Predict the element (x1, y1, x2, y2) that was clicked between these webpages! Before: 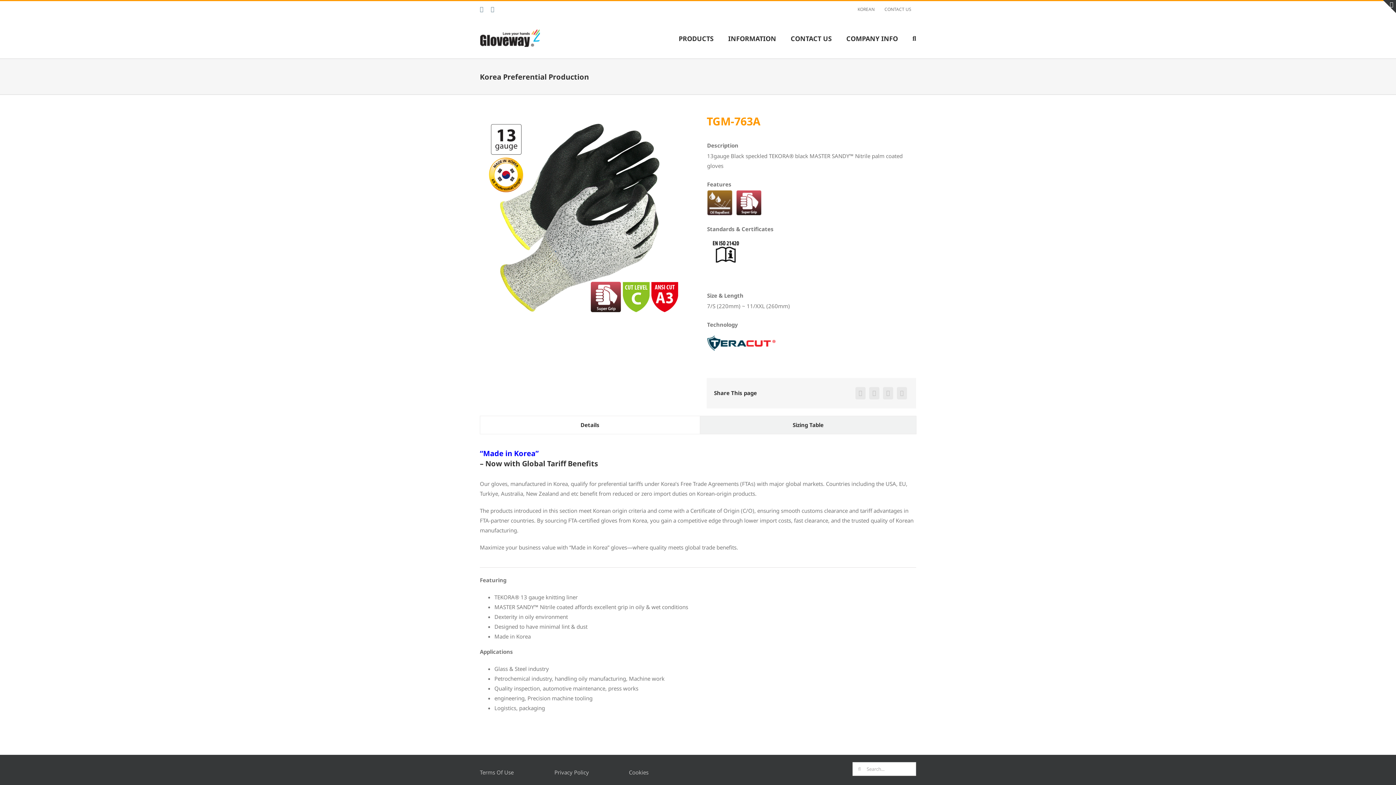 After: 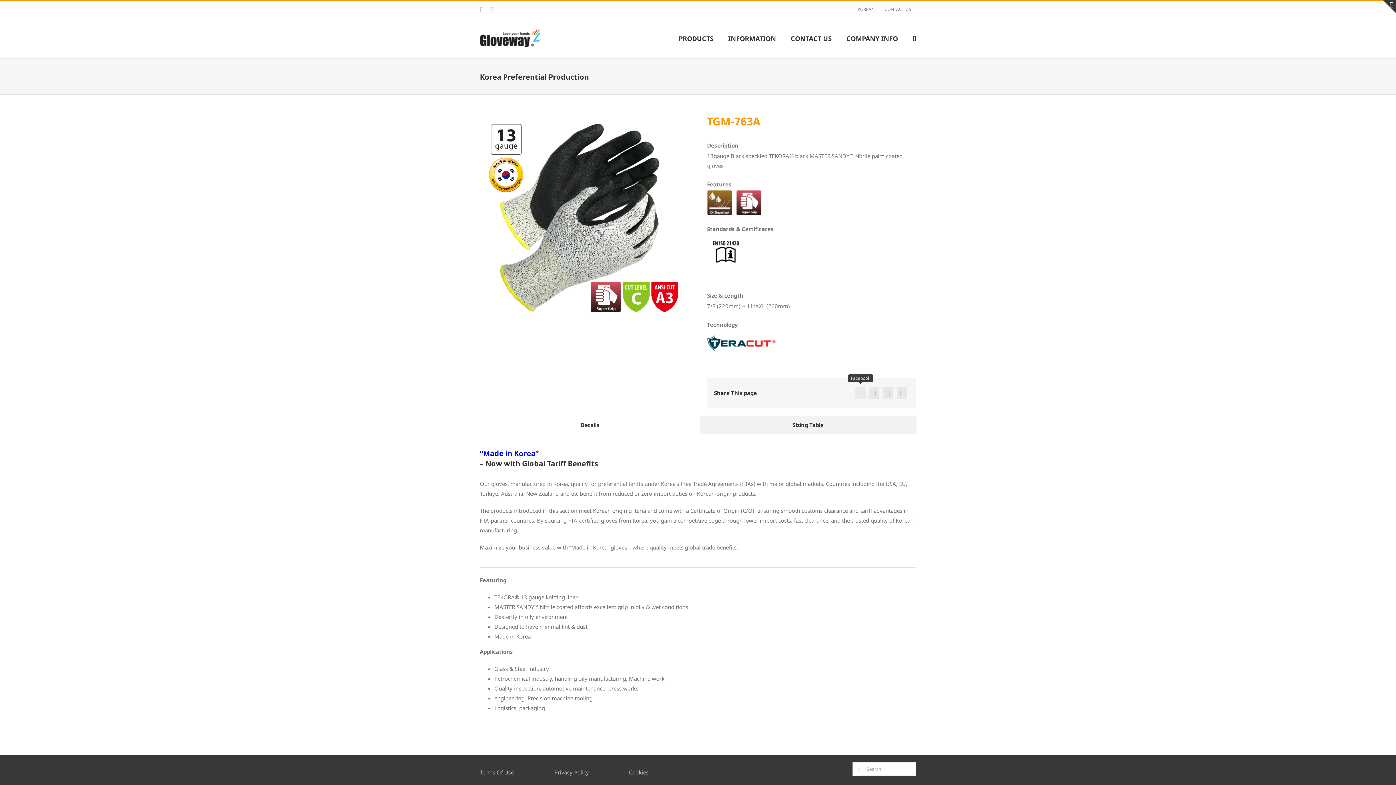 Action: label: Facebook bbox: (853, 385, 867, 401)